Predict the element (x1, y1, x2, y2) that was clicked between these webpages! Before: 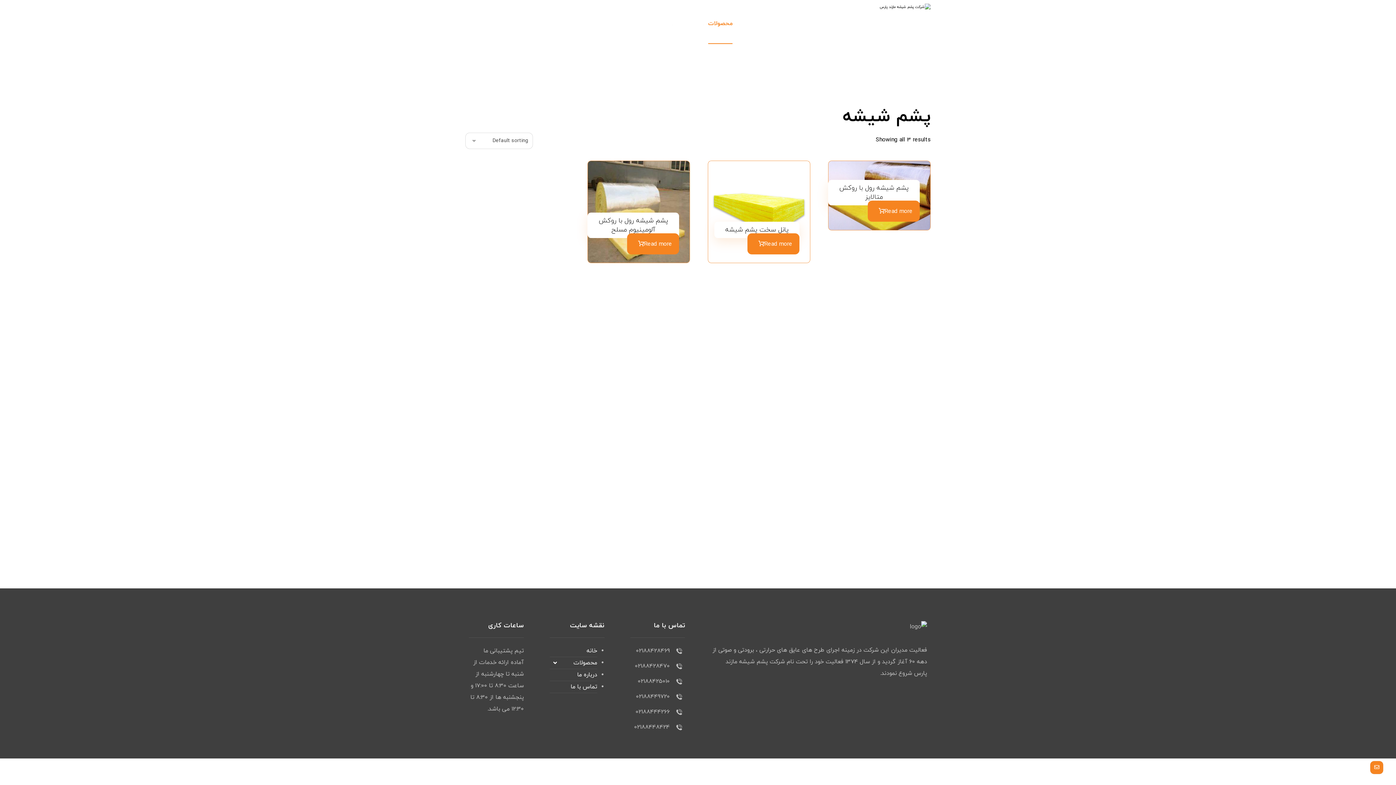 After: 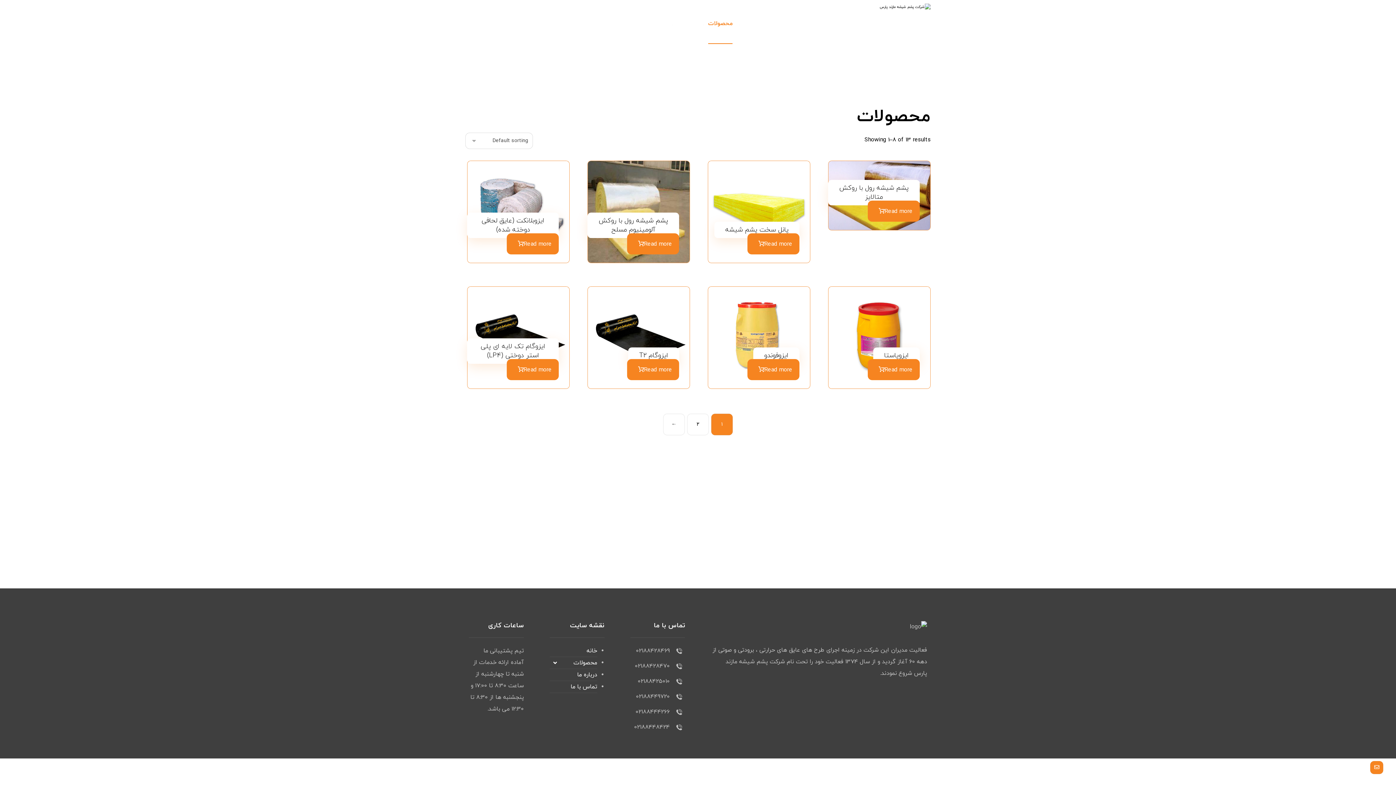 Action: bbox: (549, 657, 597, 669) label: محصولات